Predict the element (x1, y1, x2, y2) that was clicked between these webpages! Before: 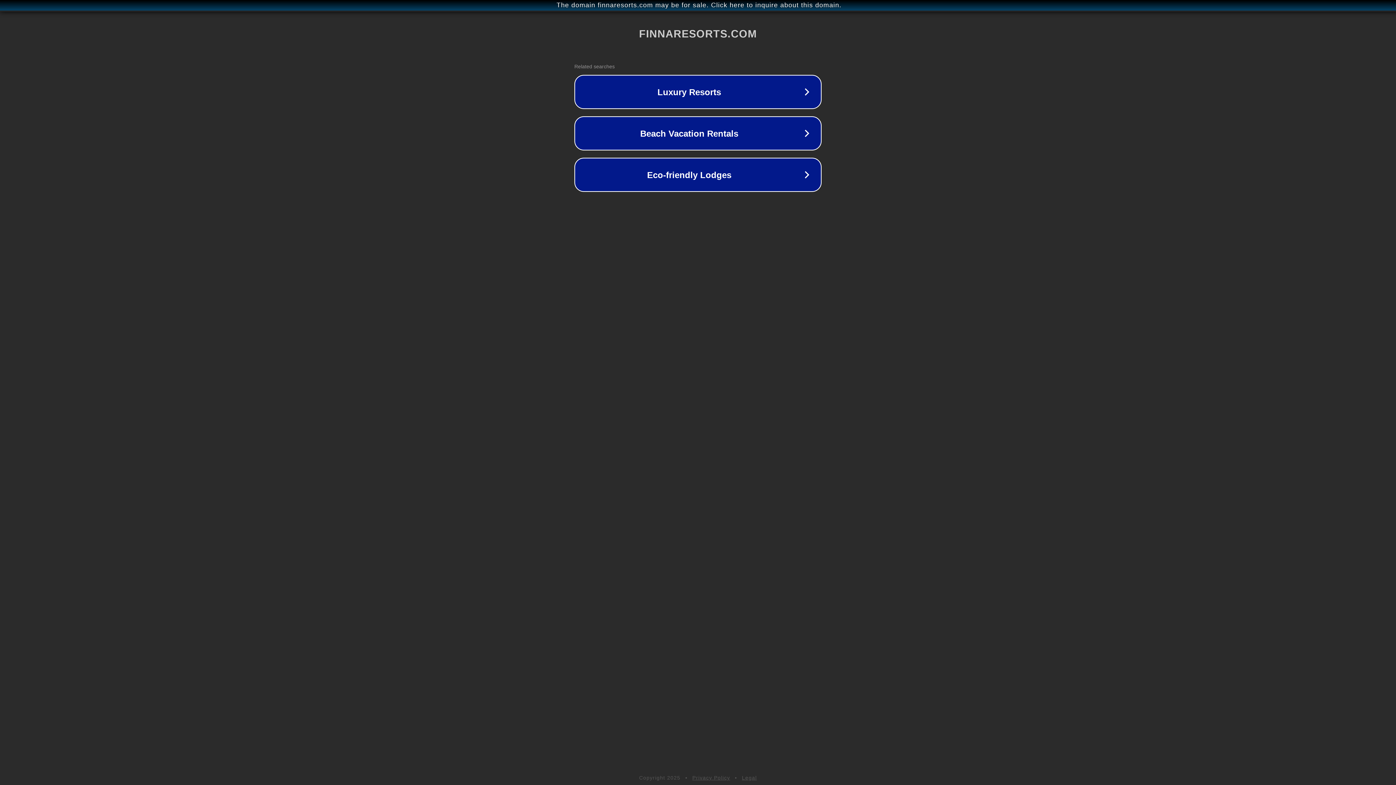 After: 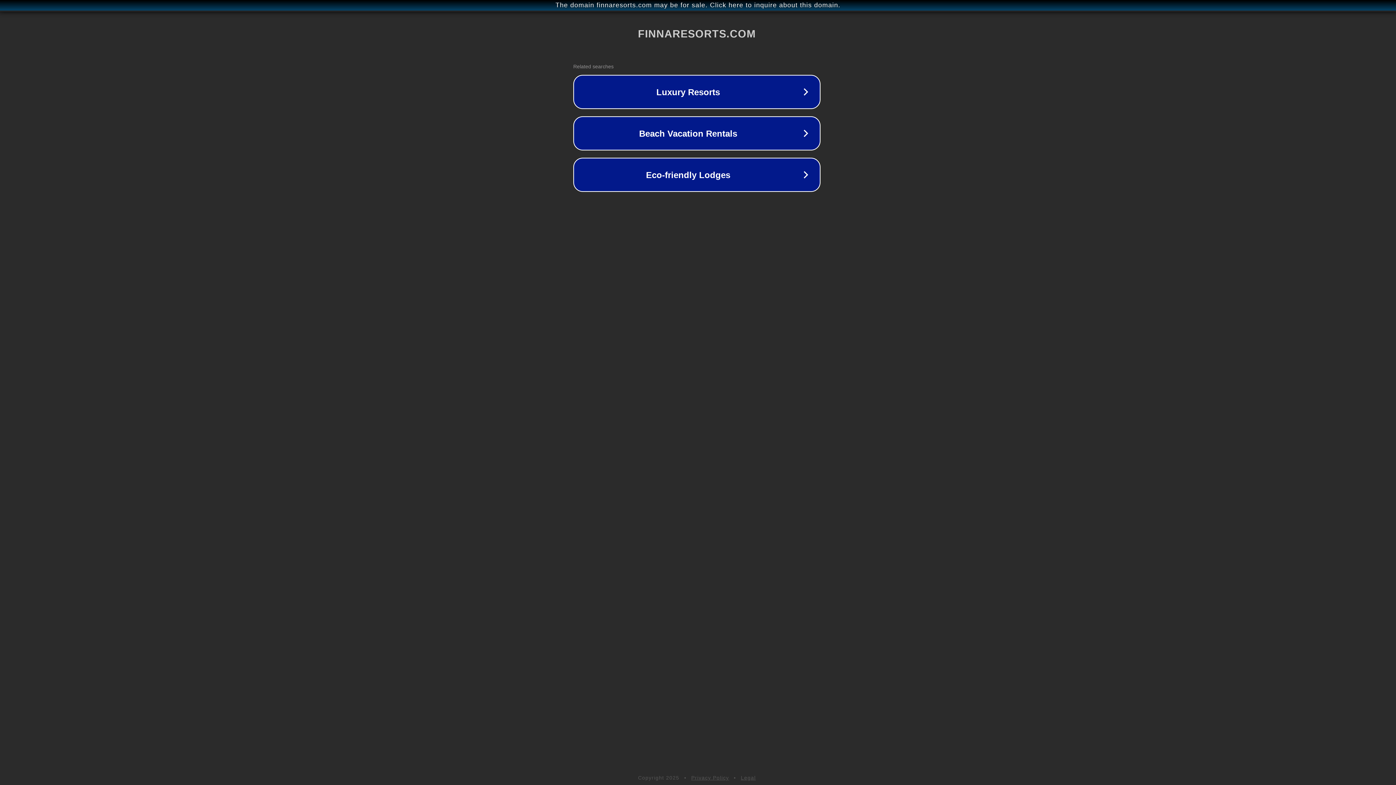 Action: label: The domain finnaresorts.com may be for sale. Click here to inquire about this domain. bbox: (1, 1, 1397, 9)